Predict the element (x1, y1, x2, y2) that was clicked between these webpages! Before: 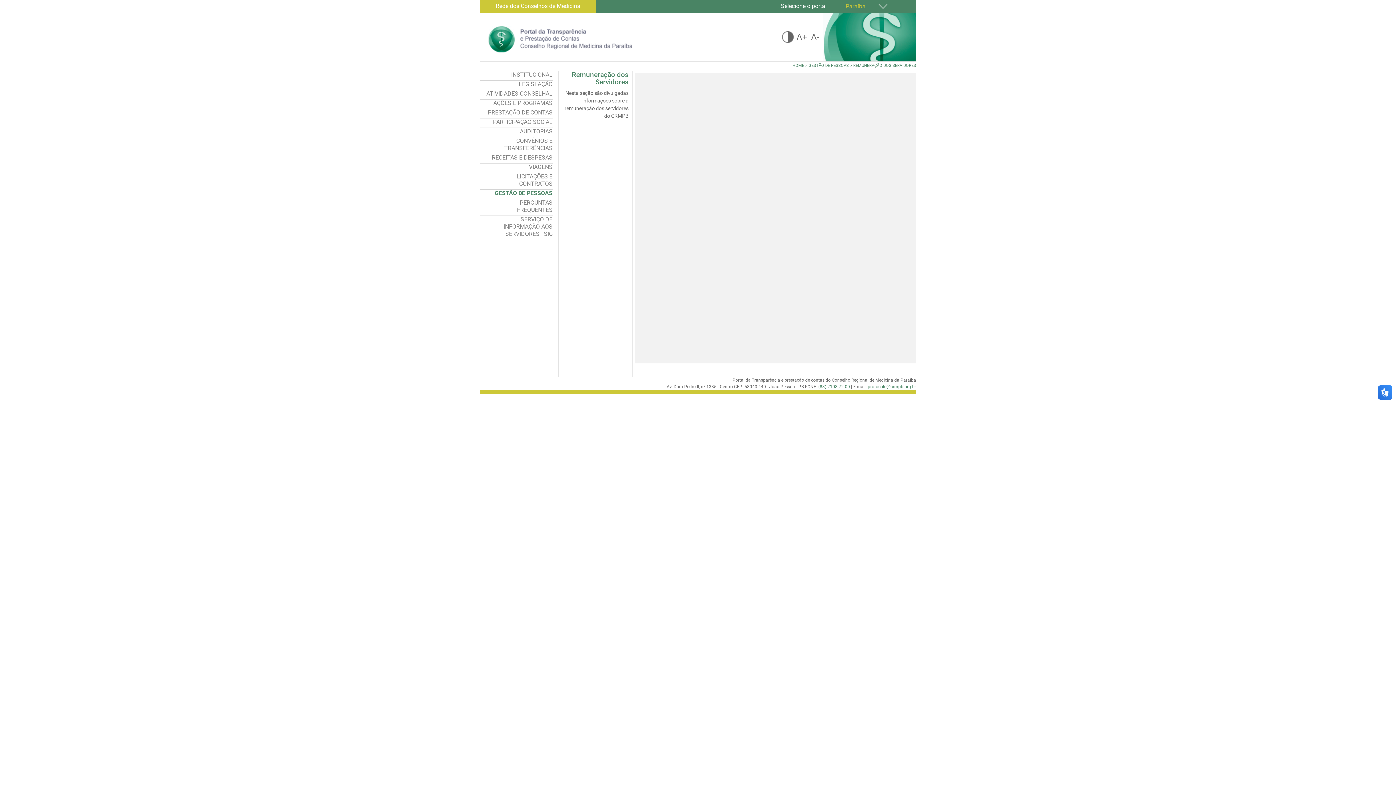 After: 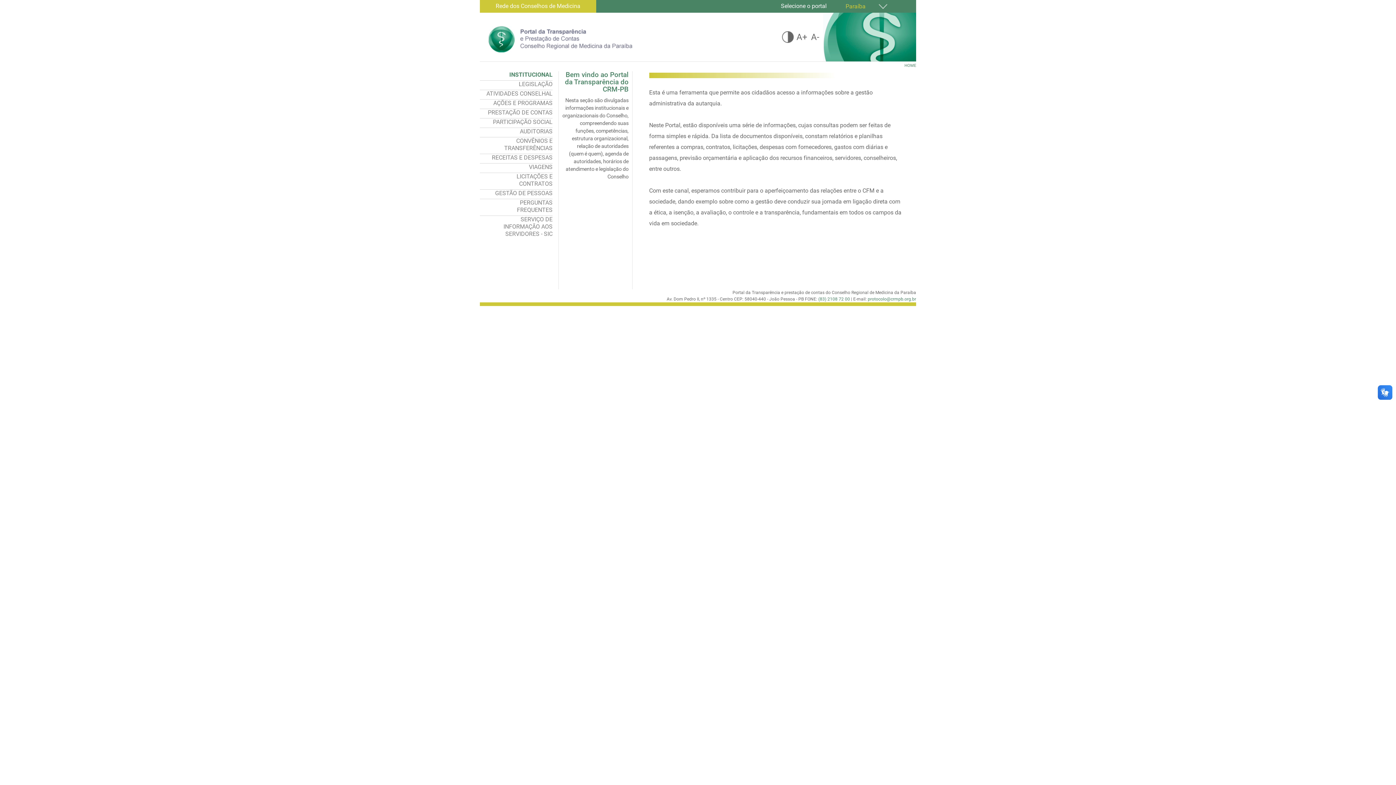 Action: label: INSTITUCIONAL bbox: (480, 71, 552, 78)